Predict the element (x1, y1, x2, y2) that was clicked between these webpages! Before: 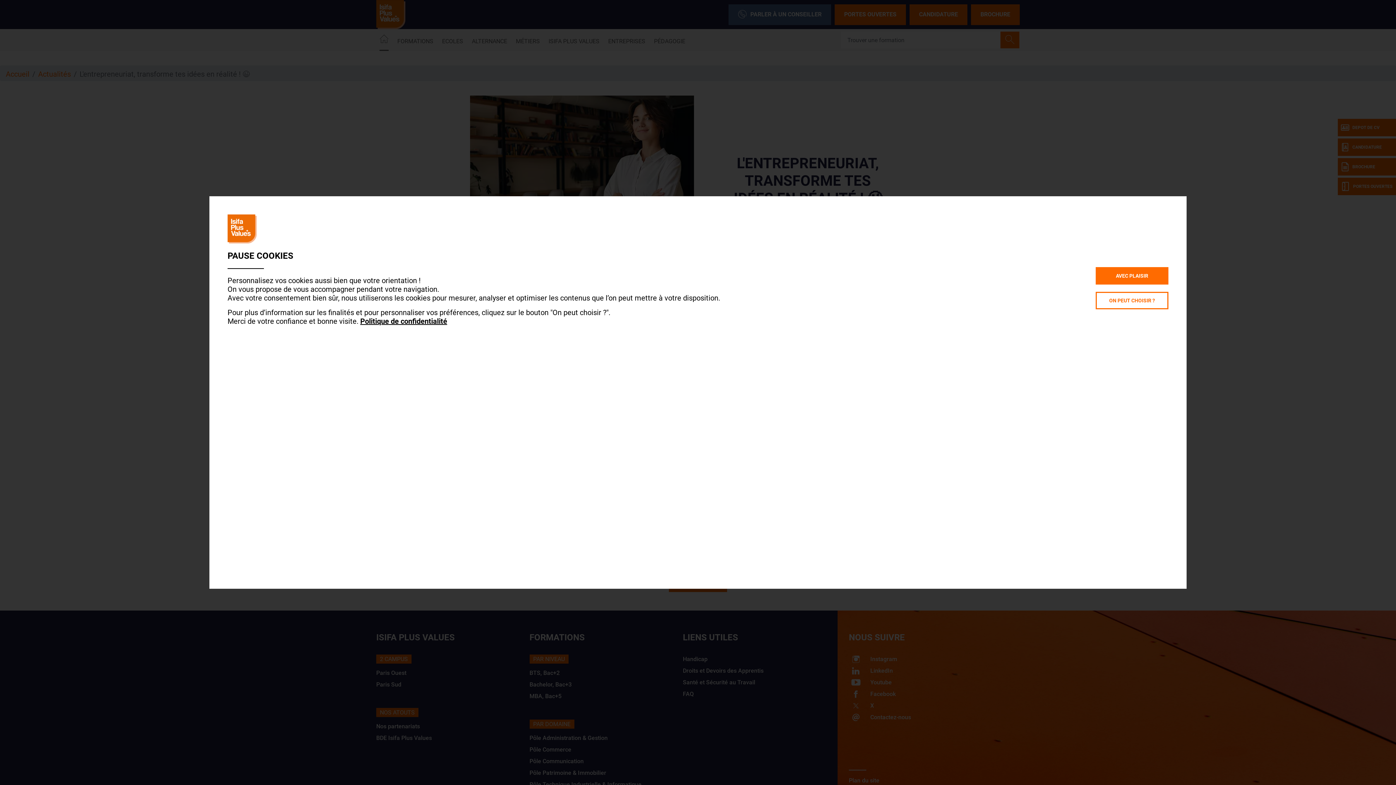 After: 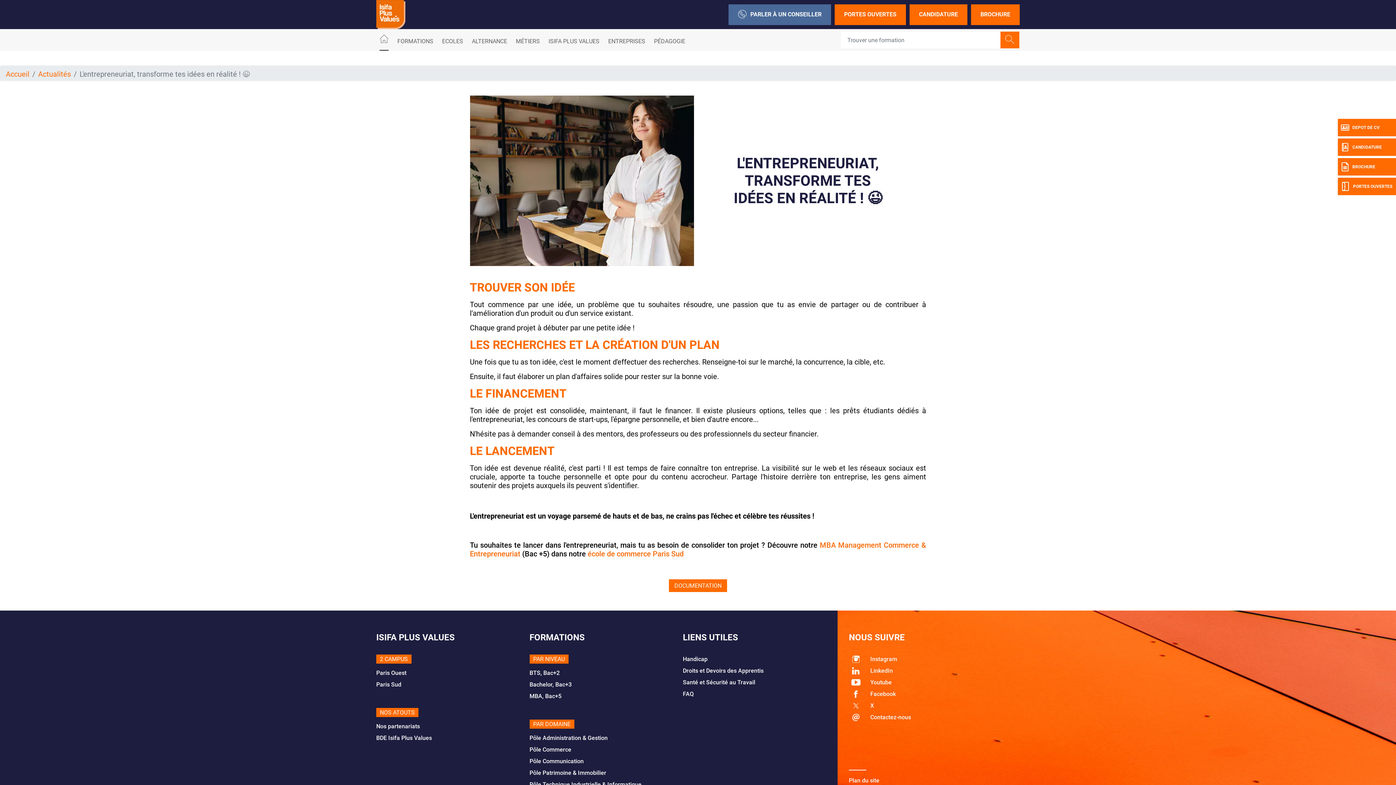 Action: label: AVEC PLAISIR bbox: (1096, 267, 1168, 284)